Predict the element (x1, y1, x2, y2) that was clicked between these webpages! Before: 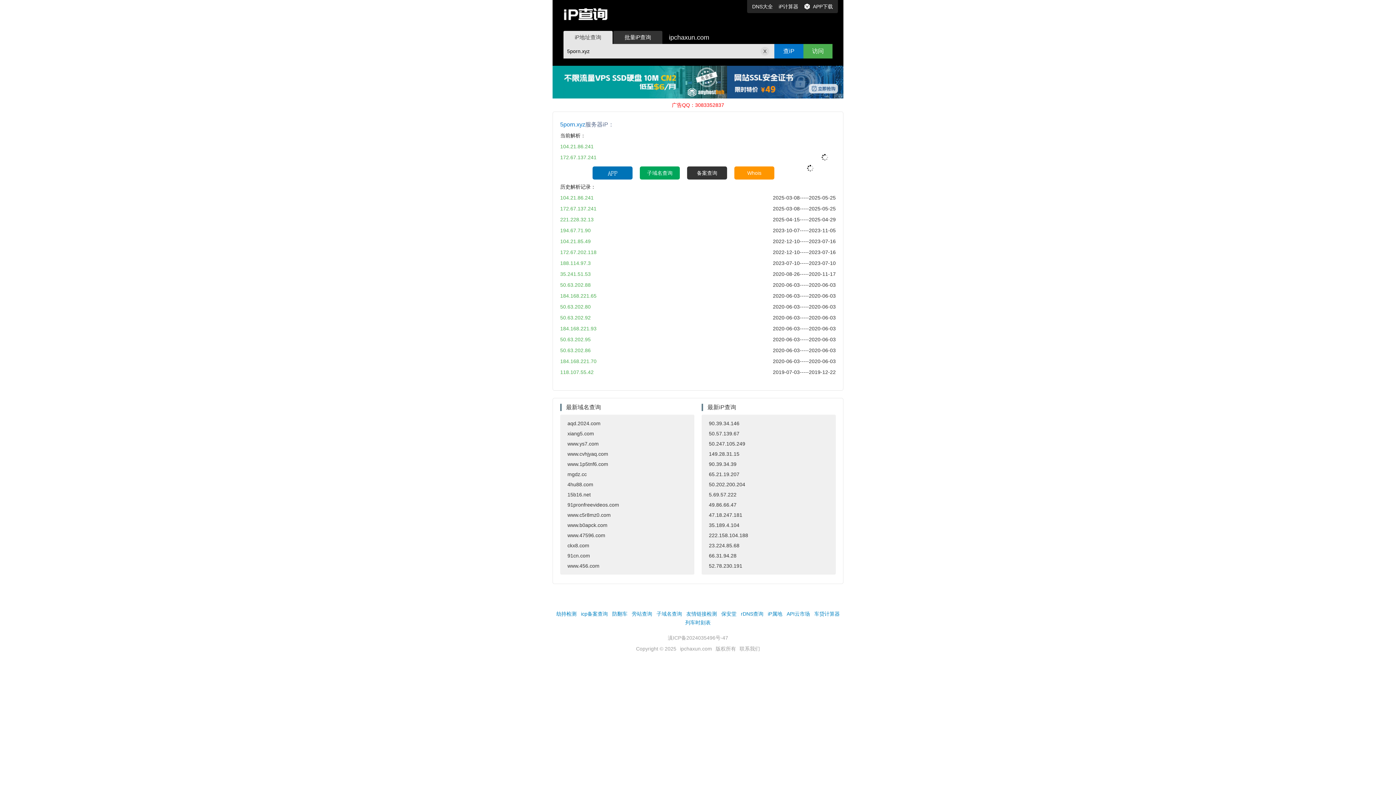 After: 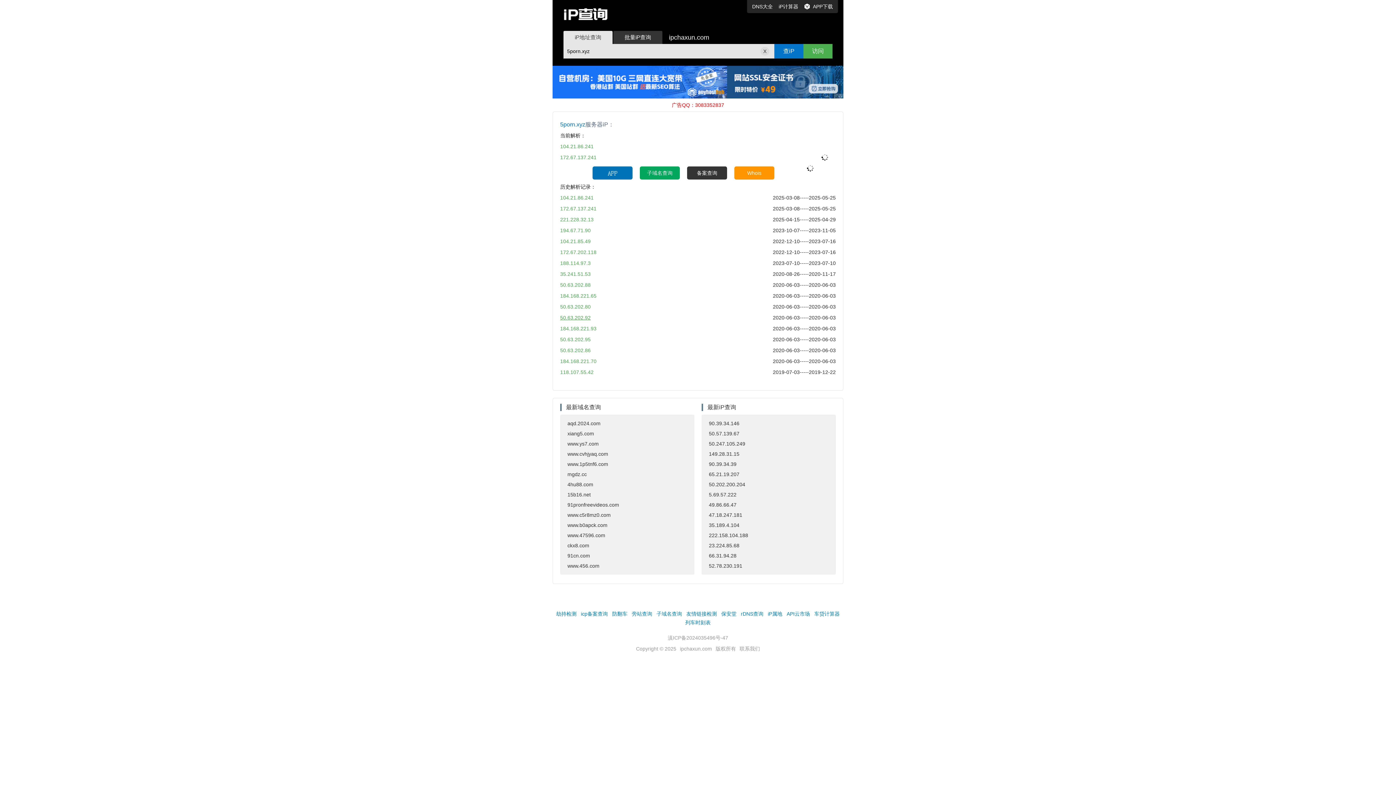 Action: label: 50.63.202.92 bbox: (560, 314, 590, 320)